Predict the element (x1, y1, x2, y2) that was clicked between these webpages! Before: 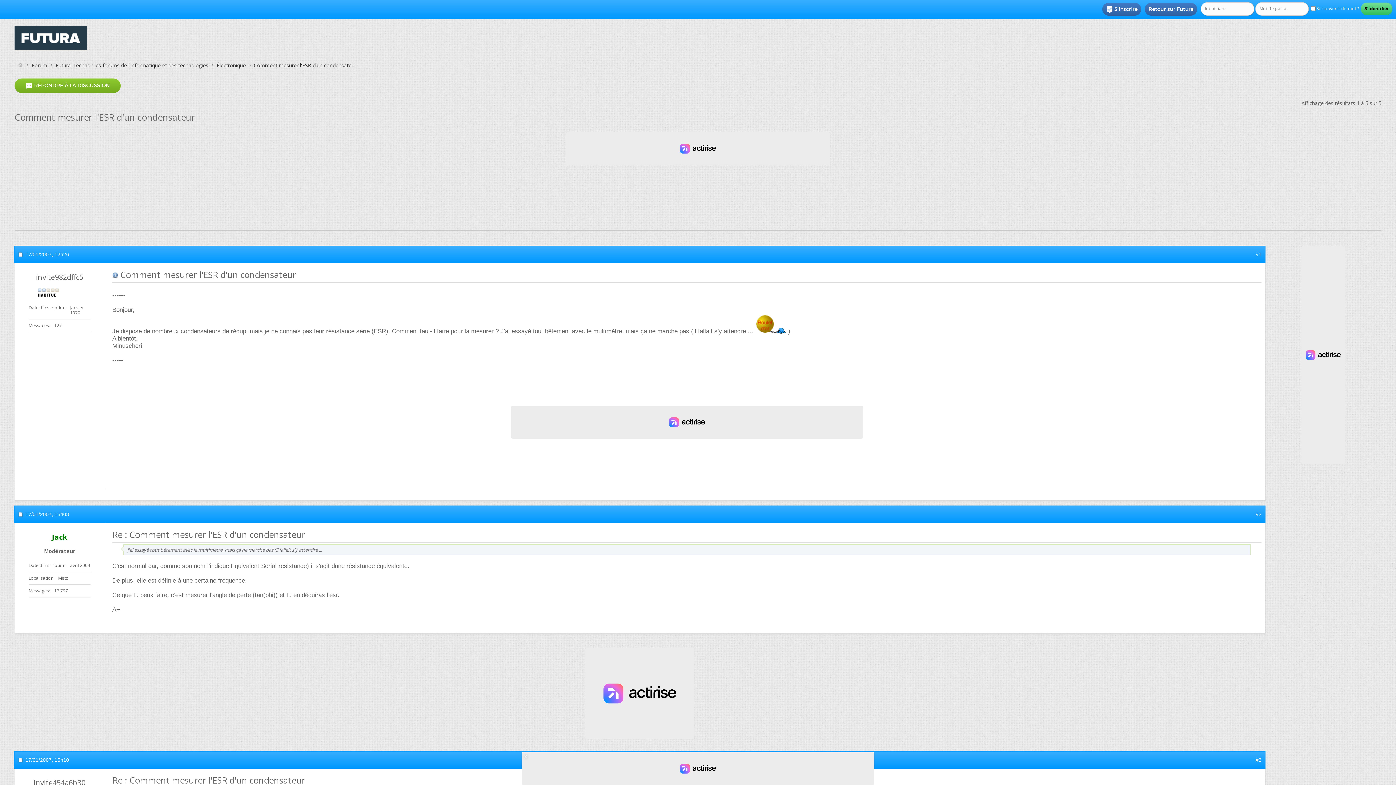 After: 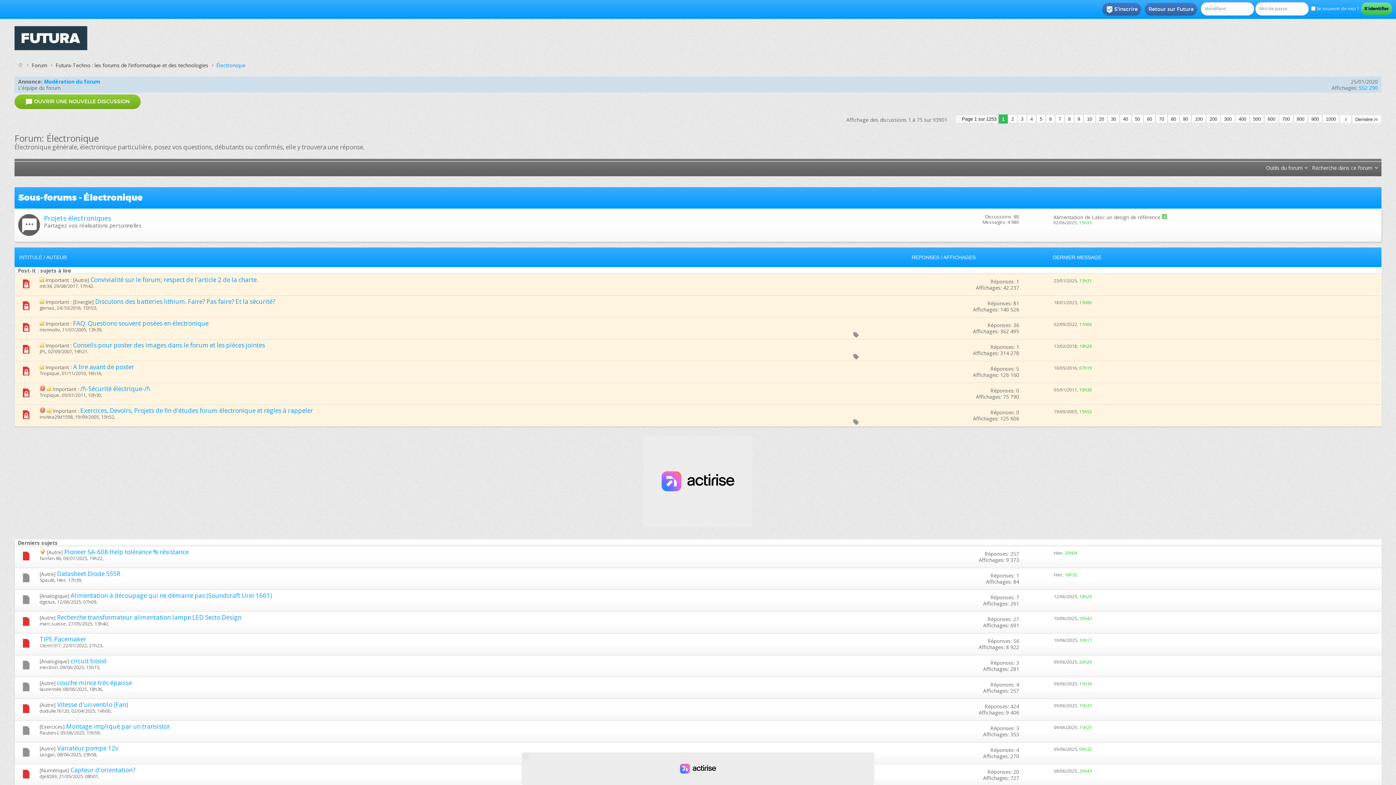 Action: bbox: (214, 61, 247, 69) label: Électronique